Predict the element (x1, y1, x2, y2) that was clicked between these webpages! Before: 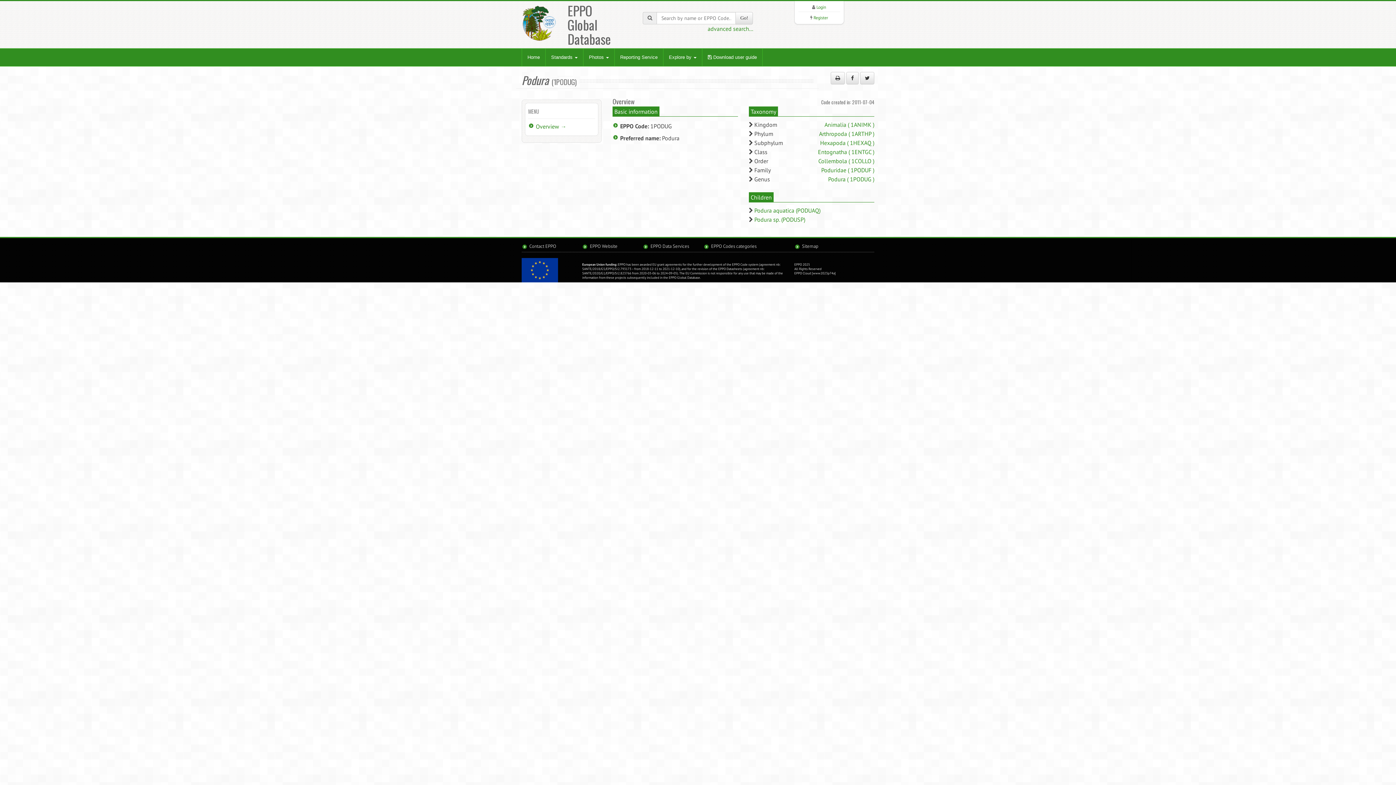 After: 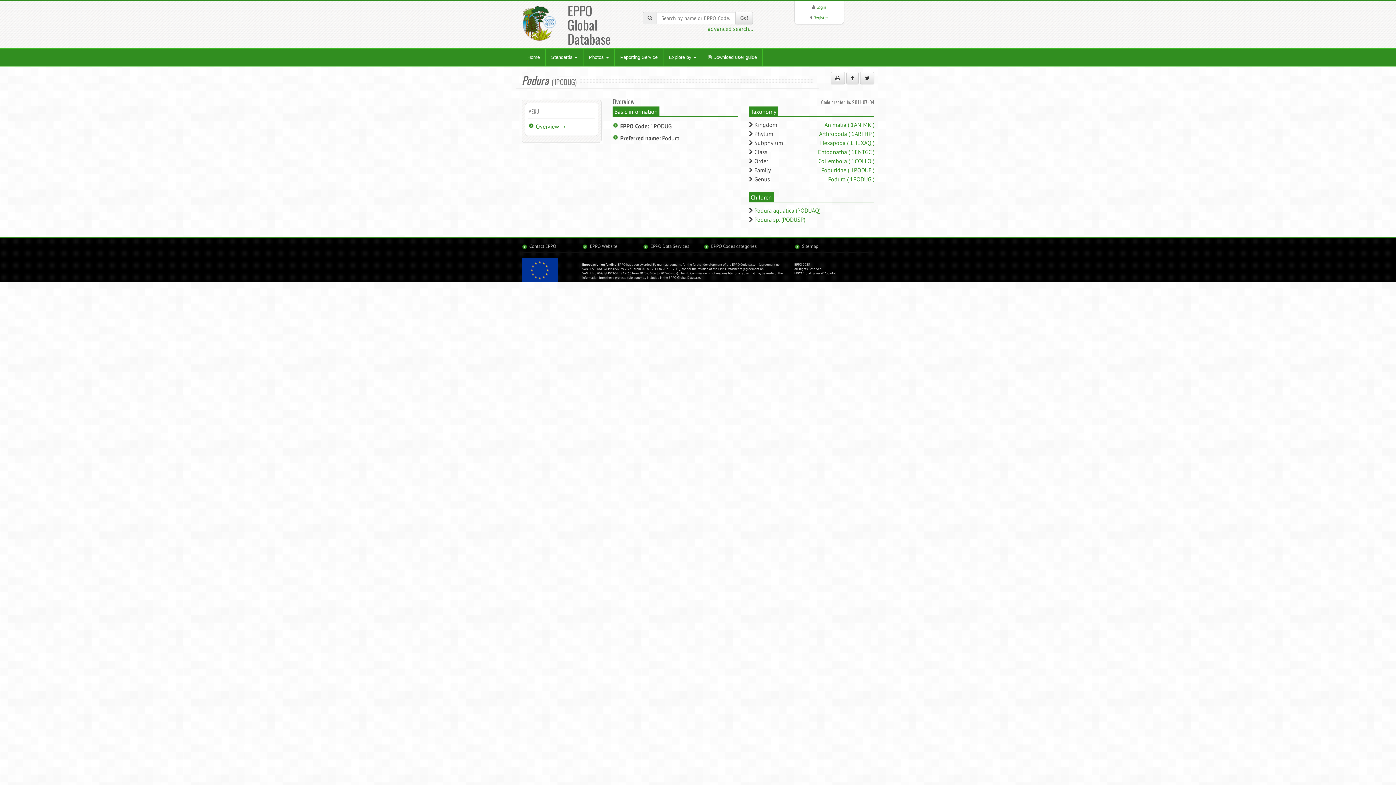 Action: label: Podura ( 1PODUG ) bbox: (828, 175, 874, 182)